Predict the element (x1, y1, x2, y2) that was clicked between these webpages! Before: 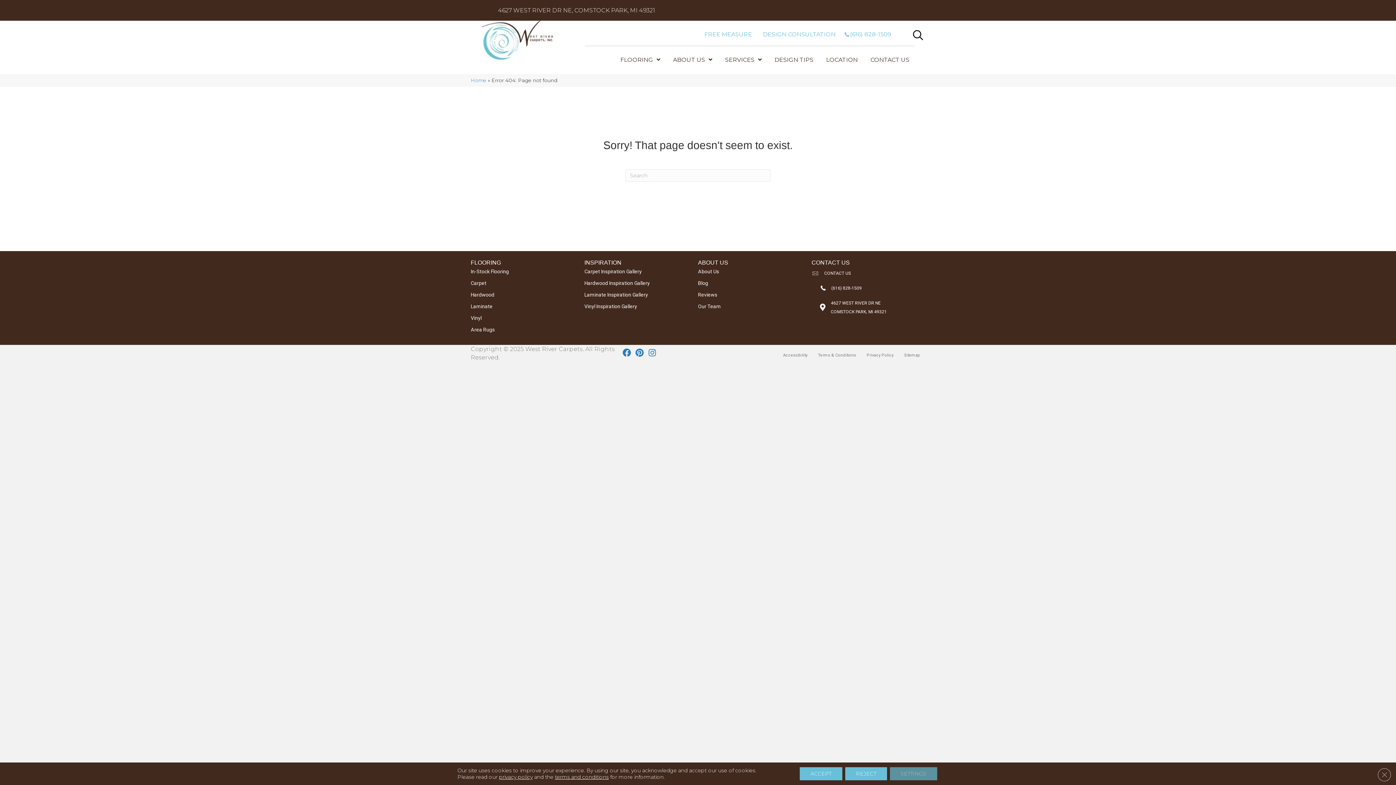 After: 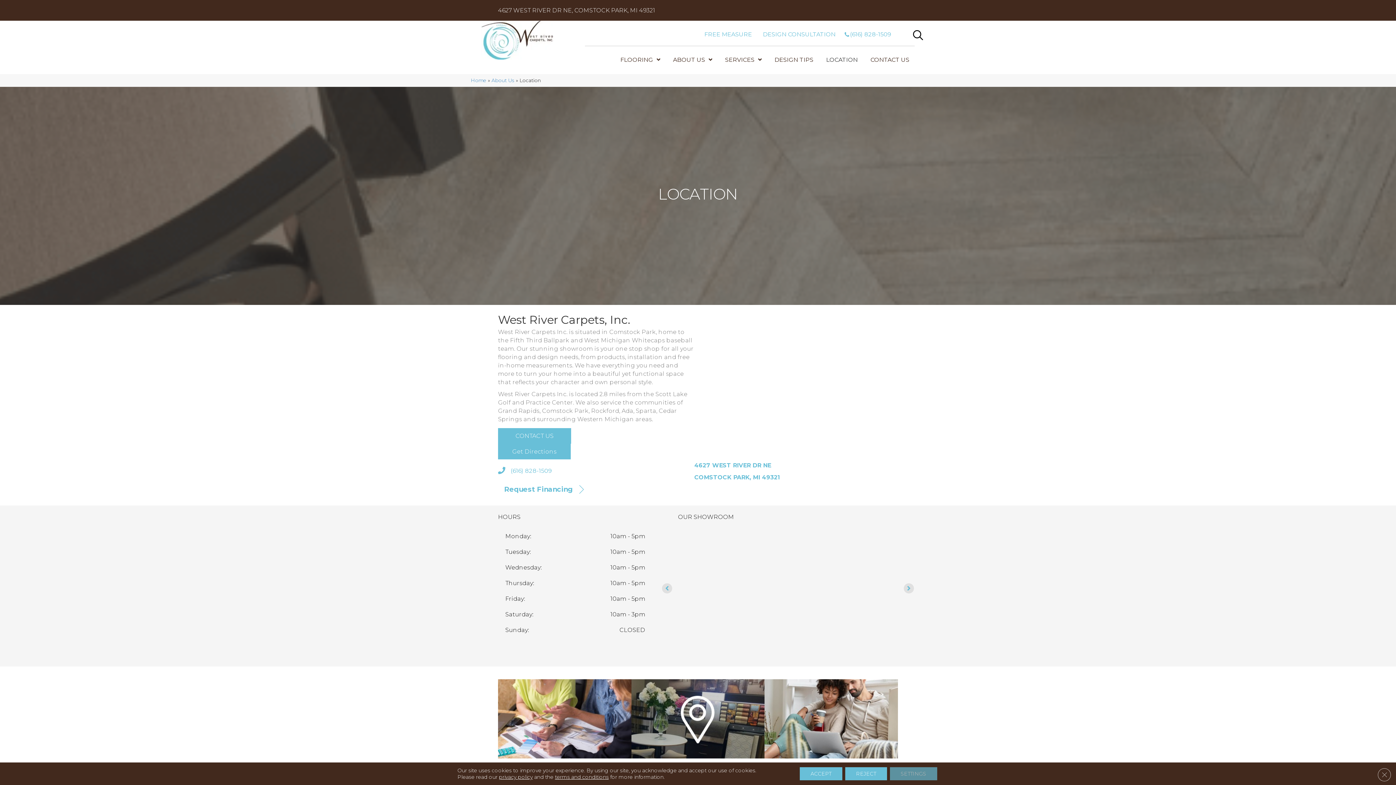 Action: label: LOCATION bbox: (822, 53, 861, 66)